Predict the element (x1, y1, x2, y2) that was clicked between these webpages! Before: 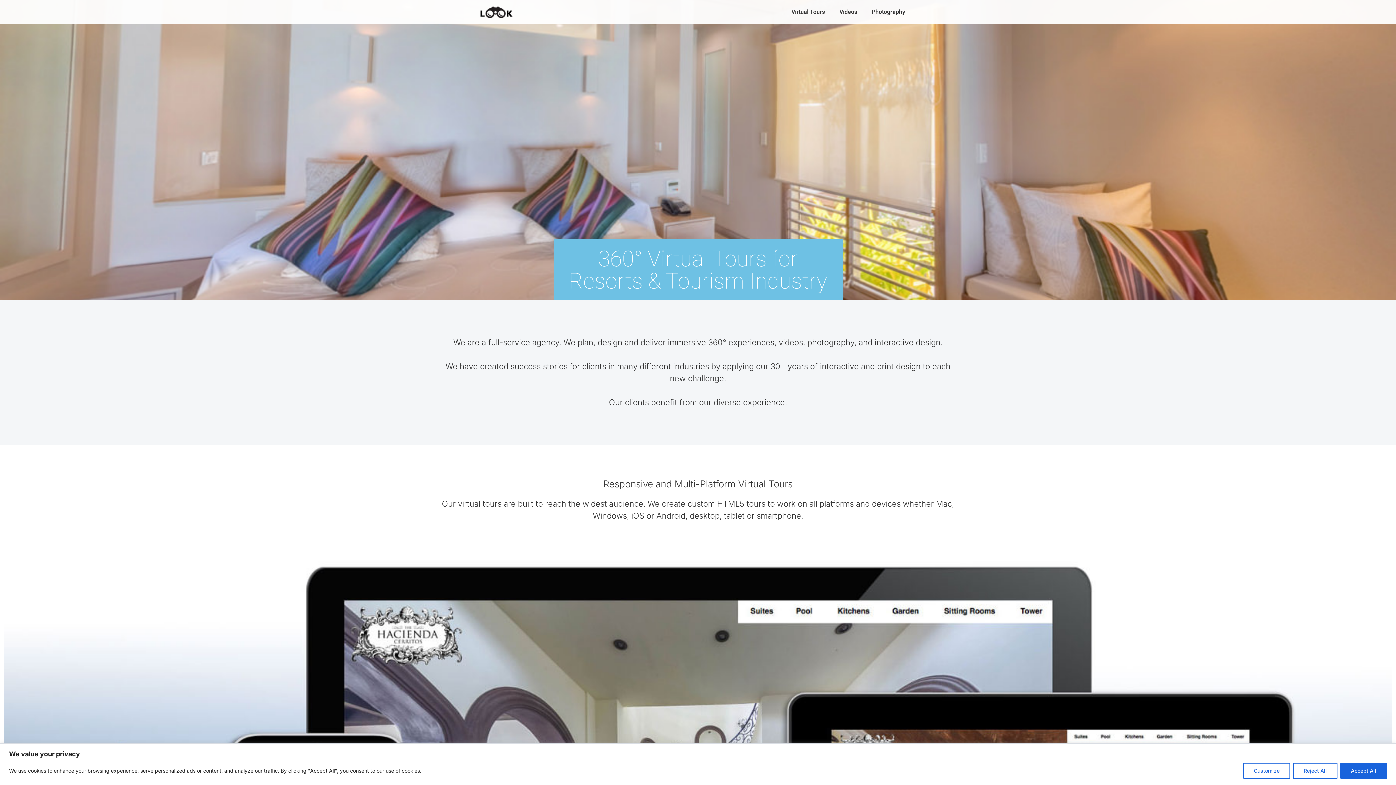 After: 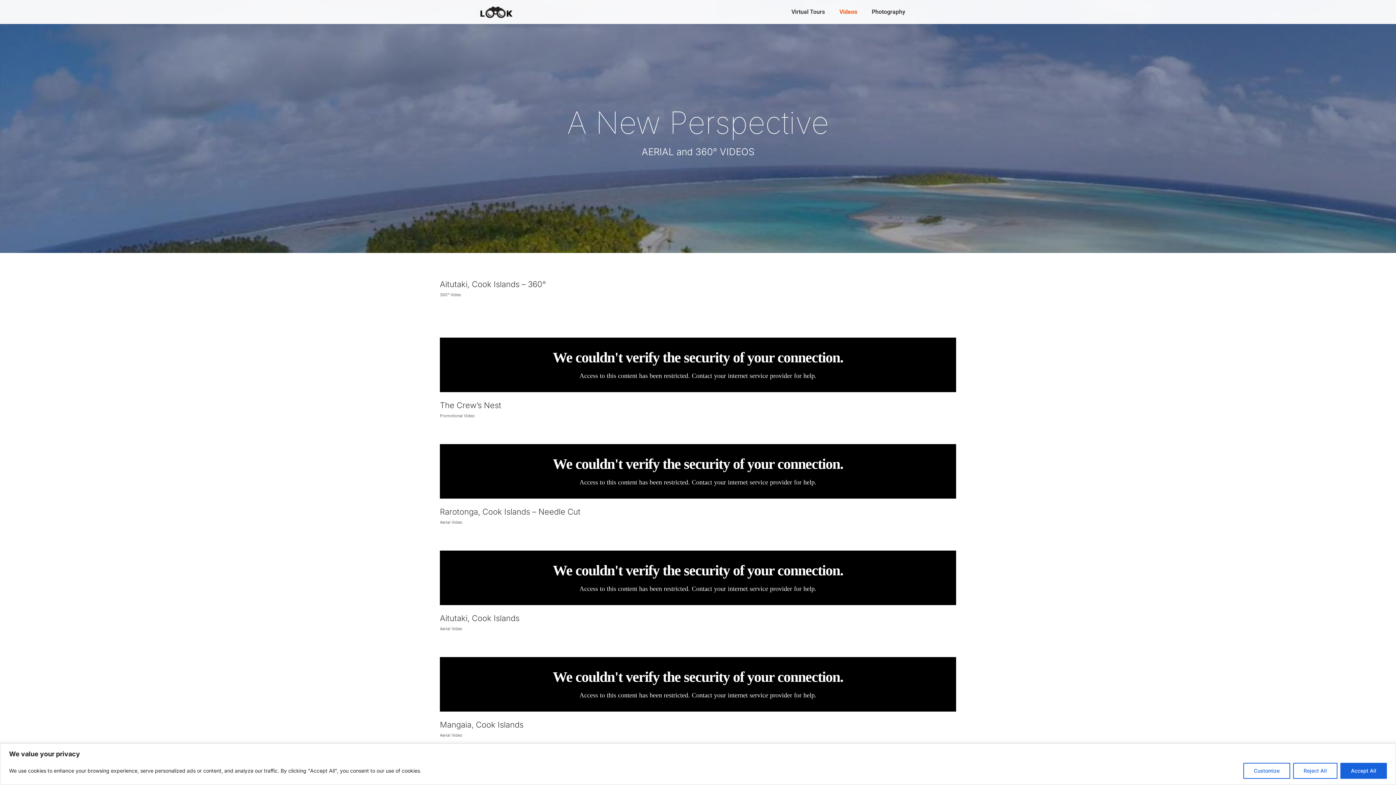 Action: label: Videos bbox: (832, 3, 864, 20)